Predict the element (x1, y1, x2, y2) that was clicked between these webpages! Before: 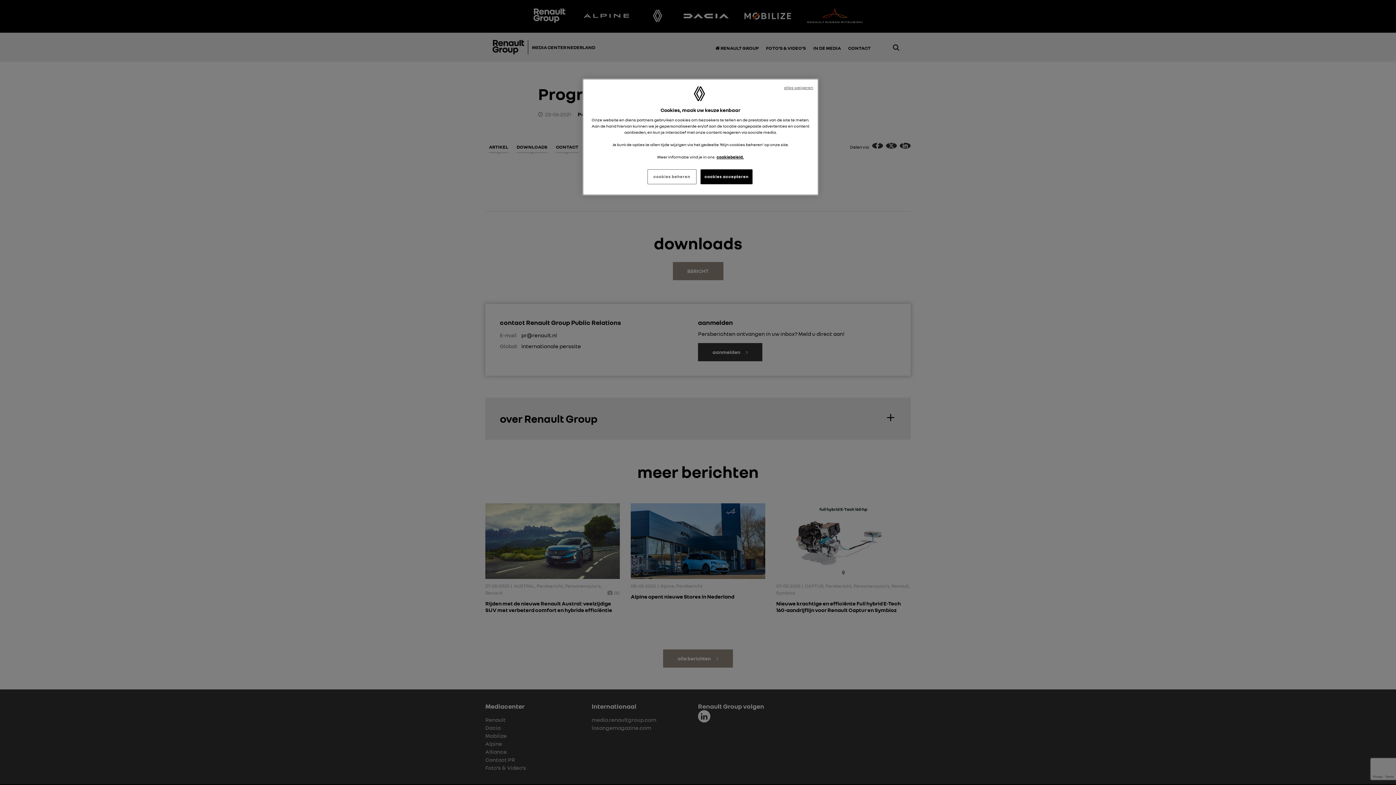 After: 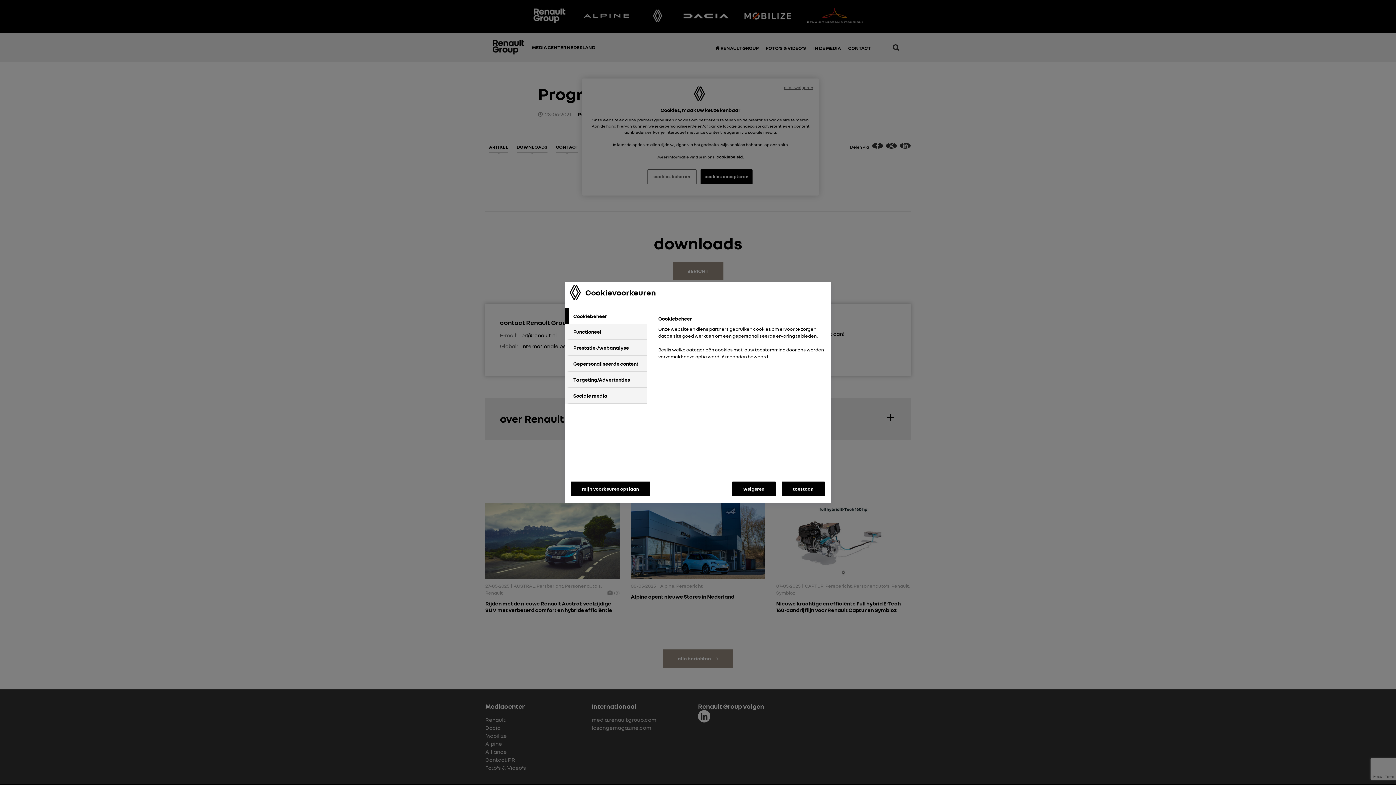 Action: bbox: (647, 169, 696, 184) label: cookies beheren